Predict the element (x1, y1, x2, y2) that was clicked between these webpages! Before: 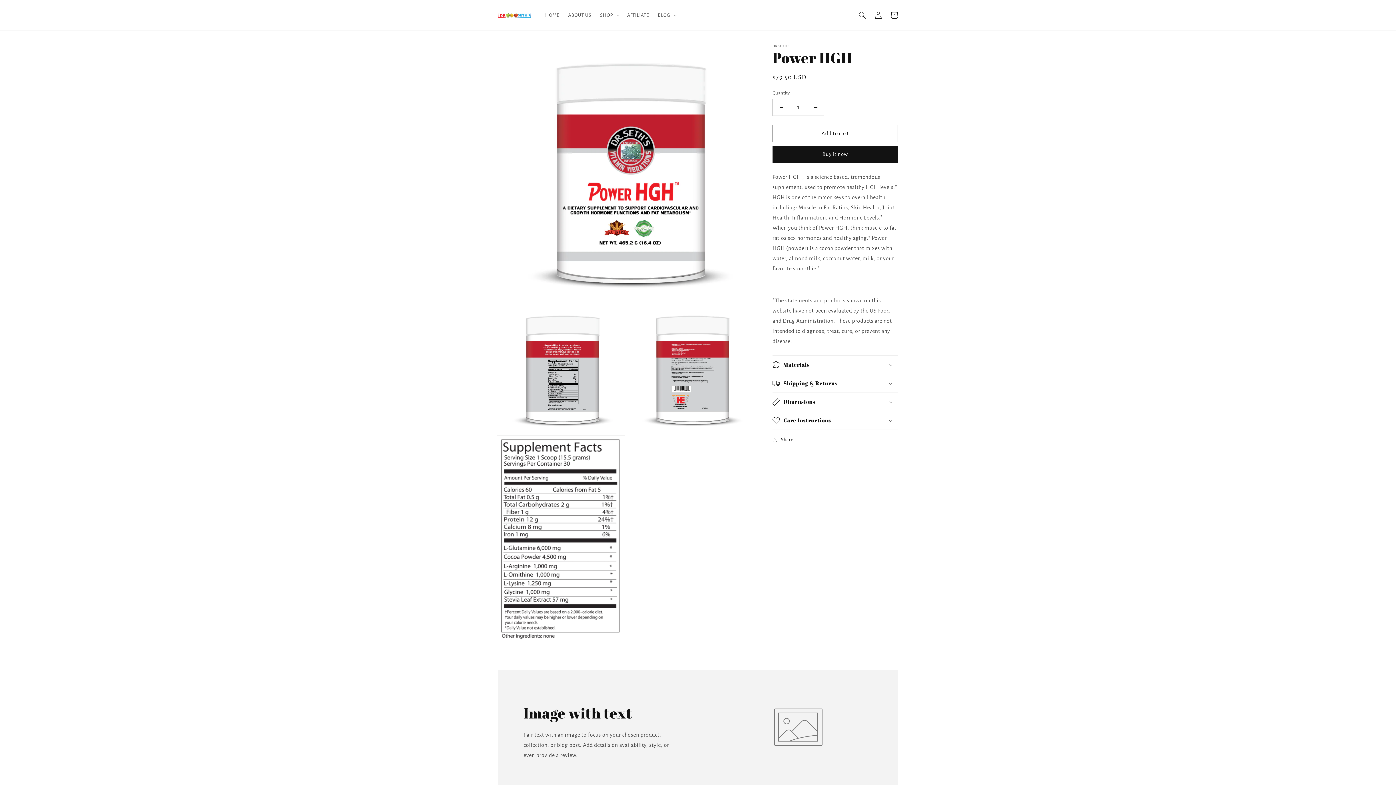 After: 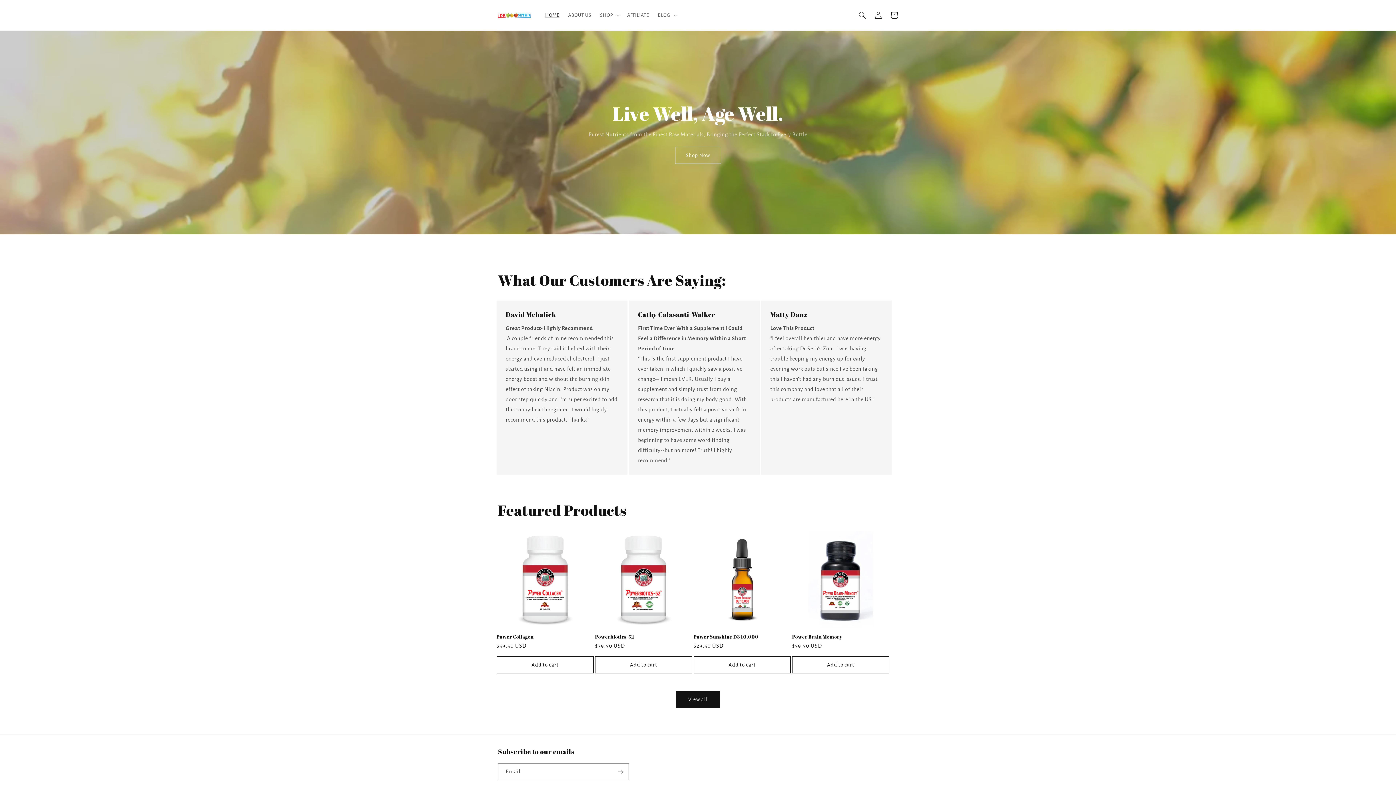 Action: bbox: (495, 9, 533, 20)